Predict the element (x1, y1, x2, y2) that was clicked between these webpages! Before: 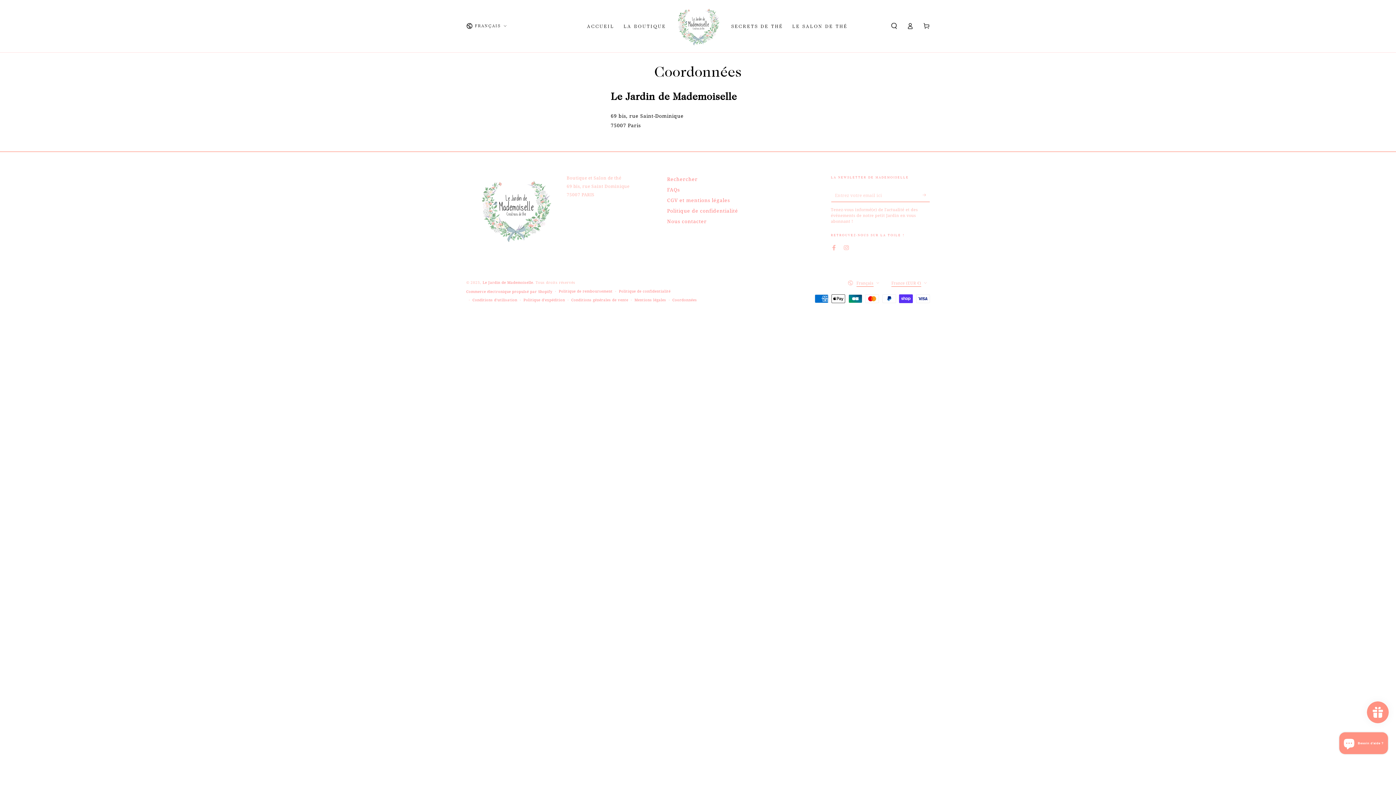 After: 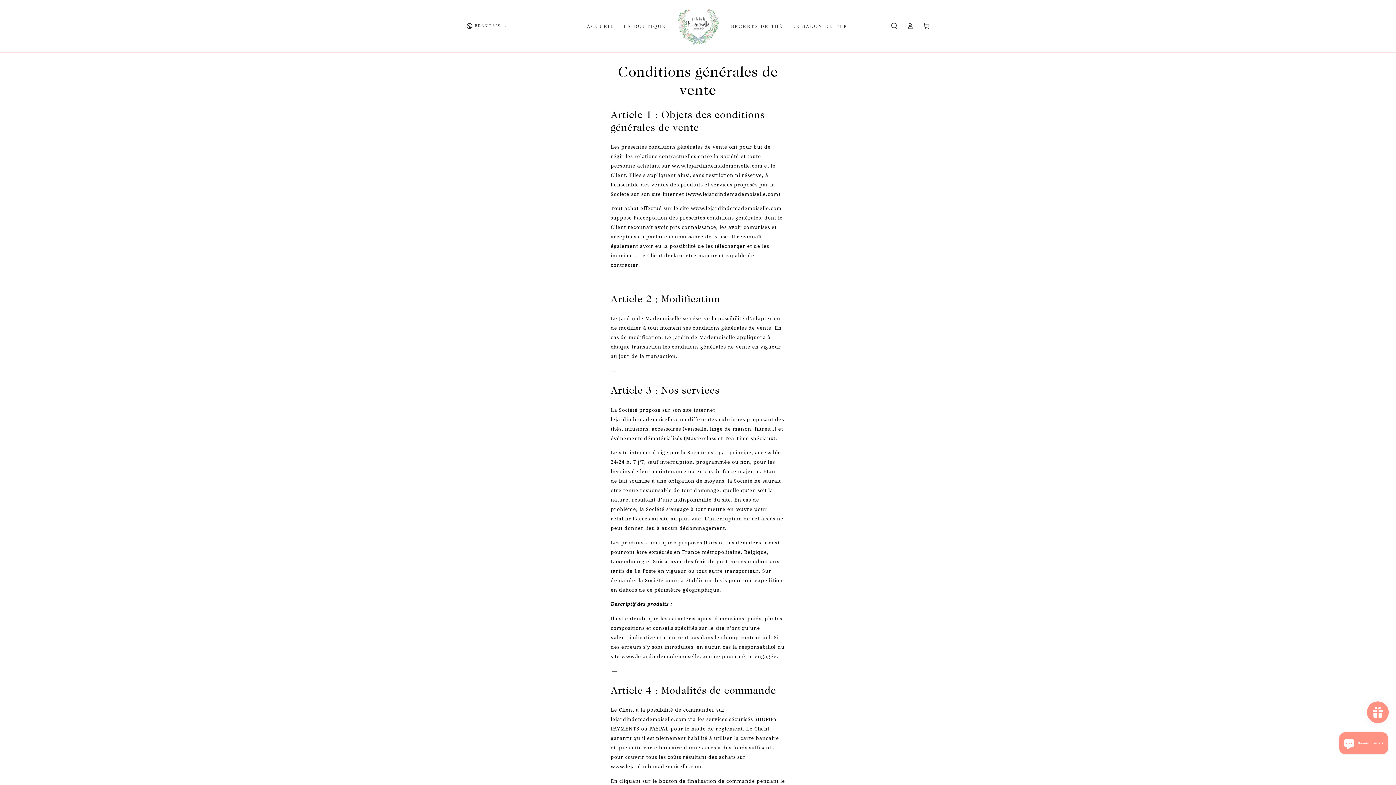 Action: bbox: (571, 297, 628, 302) label: Conditions générales de vente